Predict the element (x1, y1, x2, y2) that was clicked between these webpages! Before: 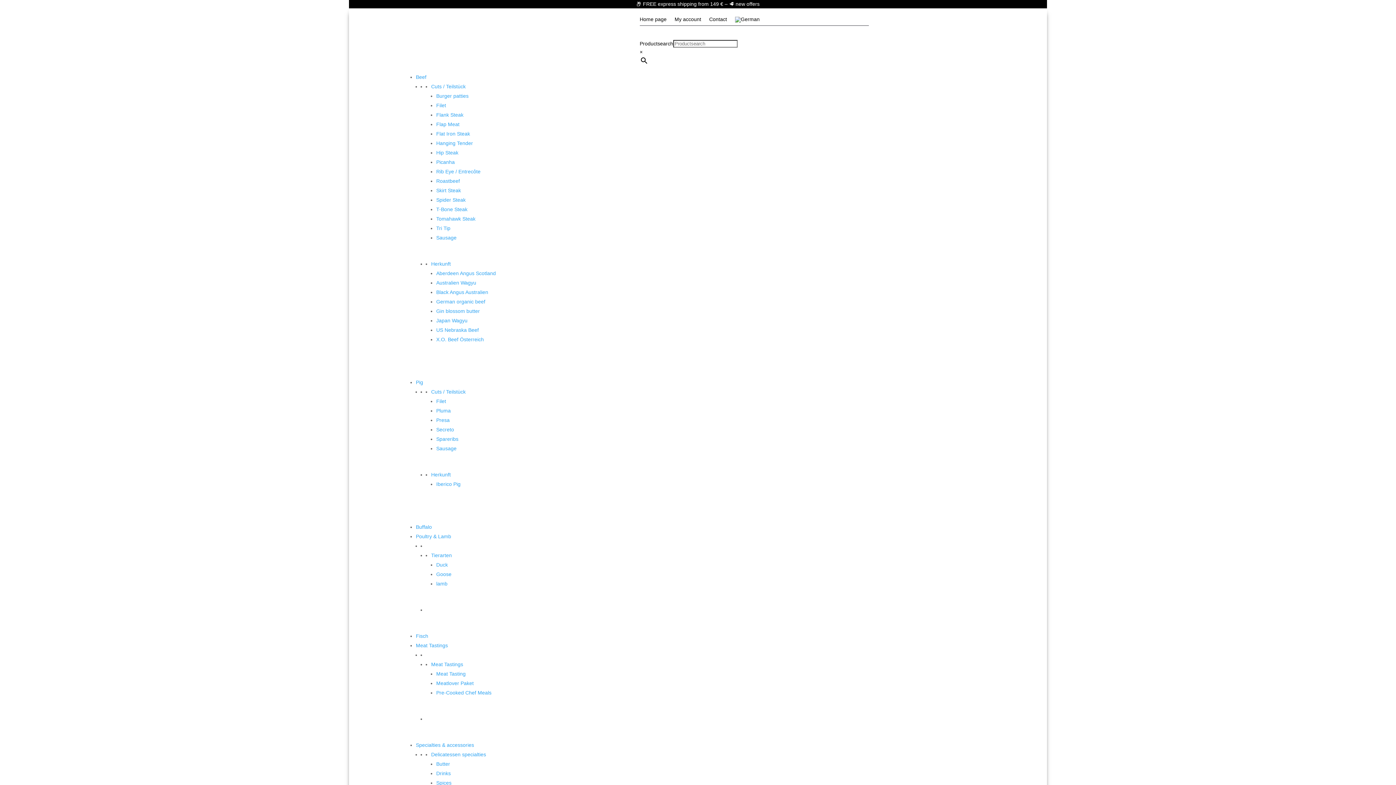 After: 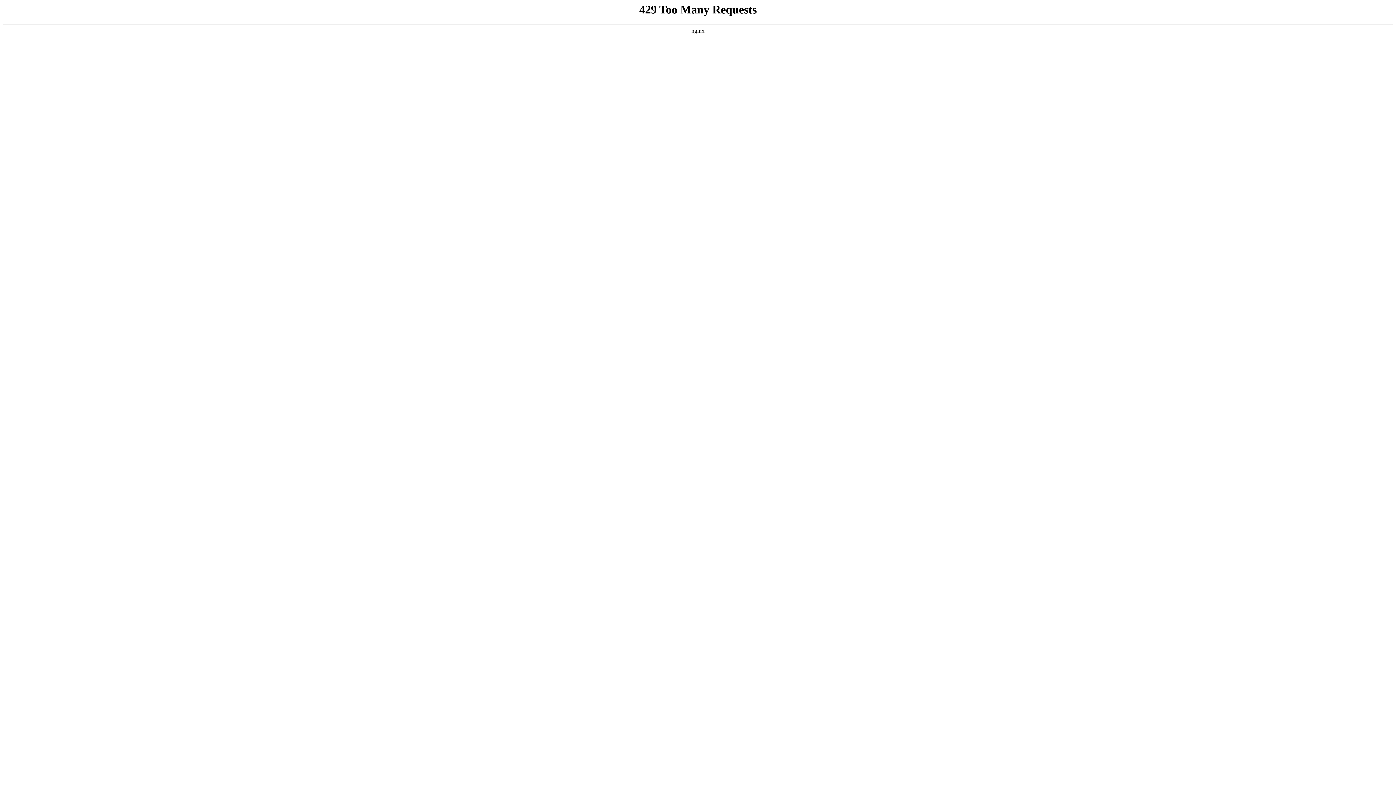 Action: label: Black Angus Australien bbox: (436, 289, 488, 295)